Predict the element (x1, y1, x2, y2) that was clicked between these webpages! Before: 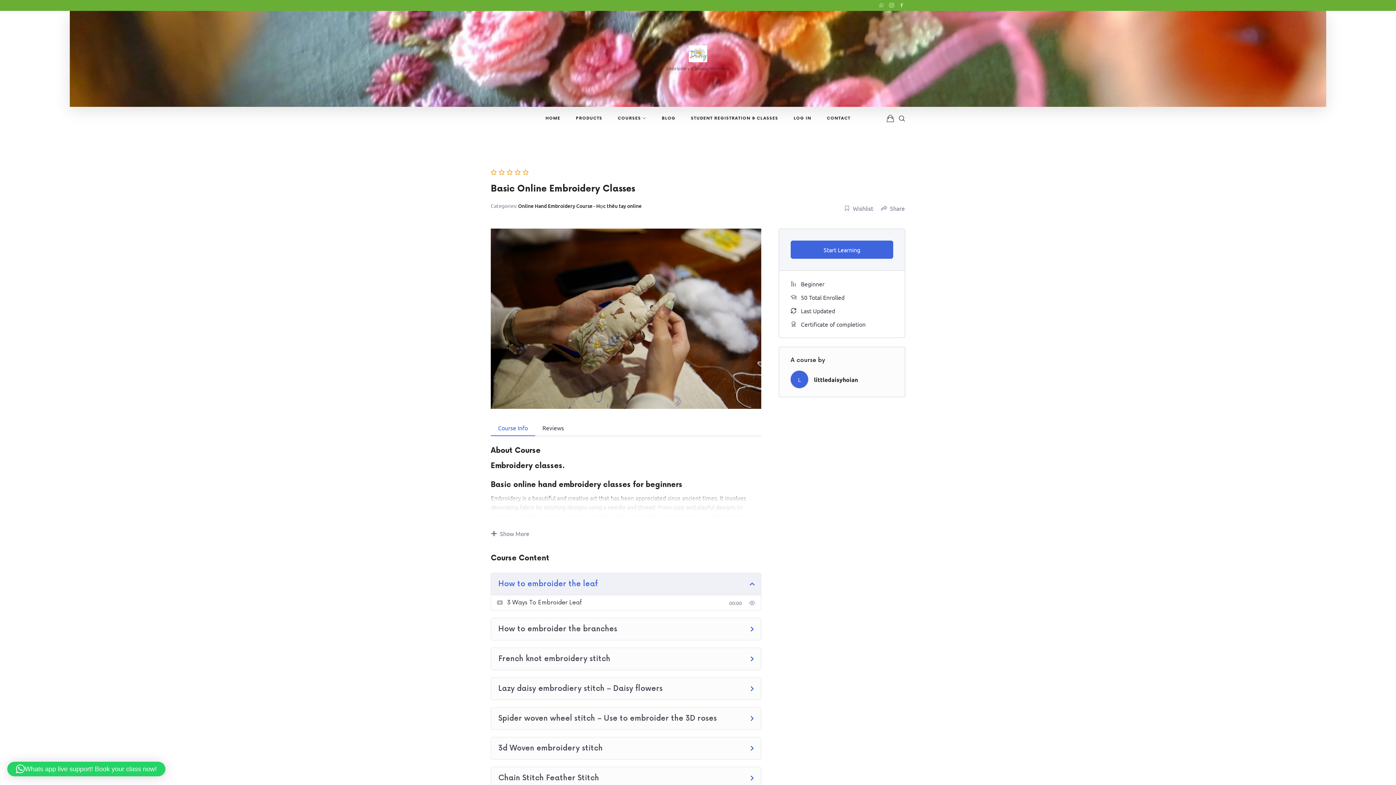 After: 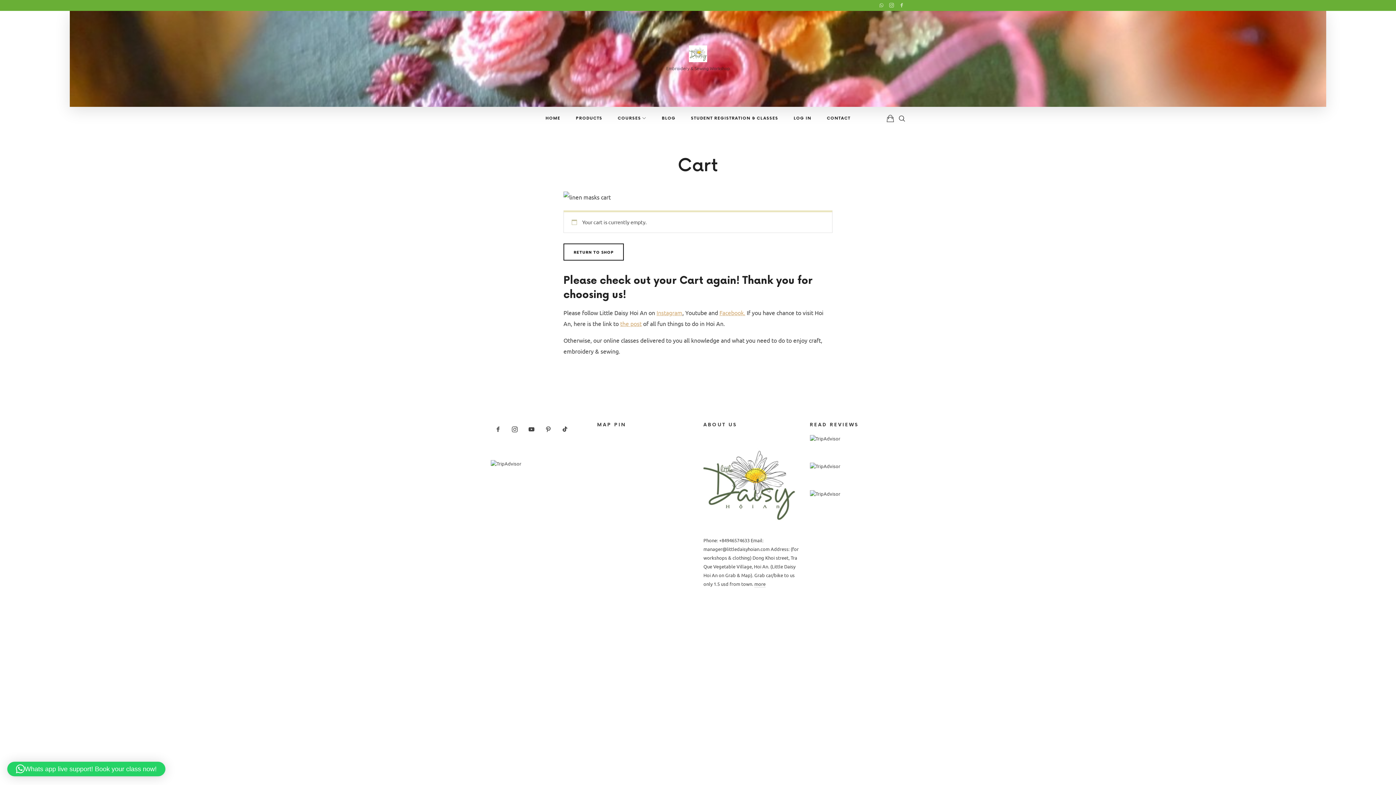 Action: bbox: (881, 106, 900, 130)